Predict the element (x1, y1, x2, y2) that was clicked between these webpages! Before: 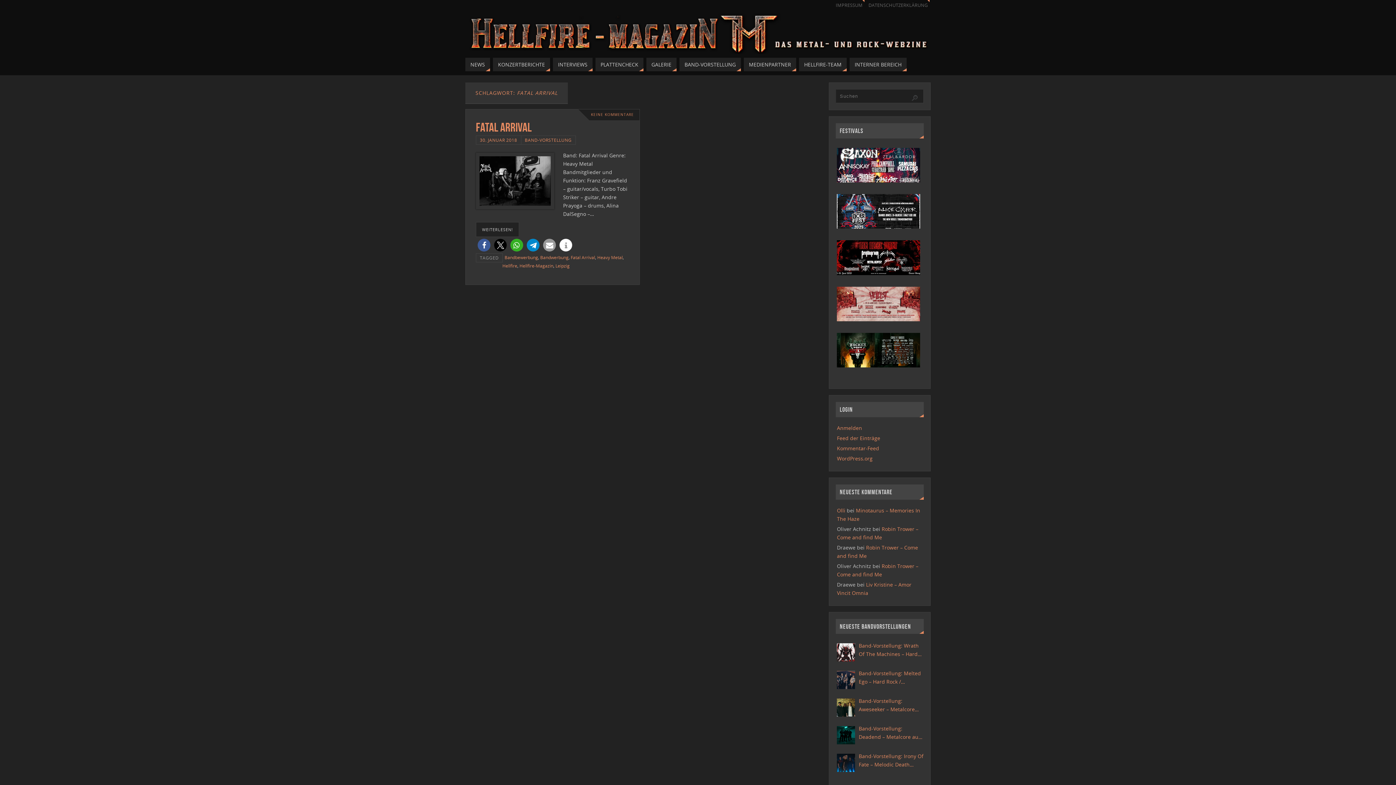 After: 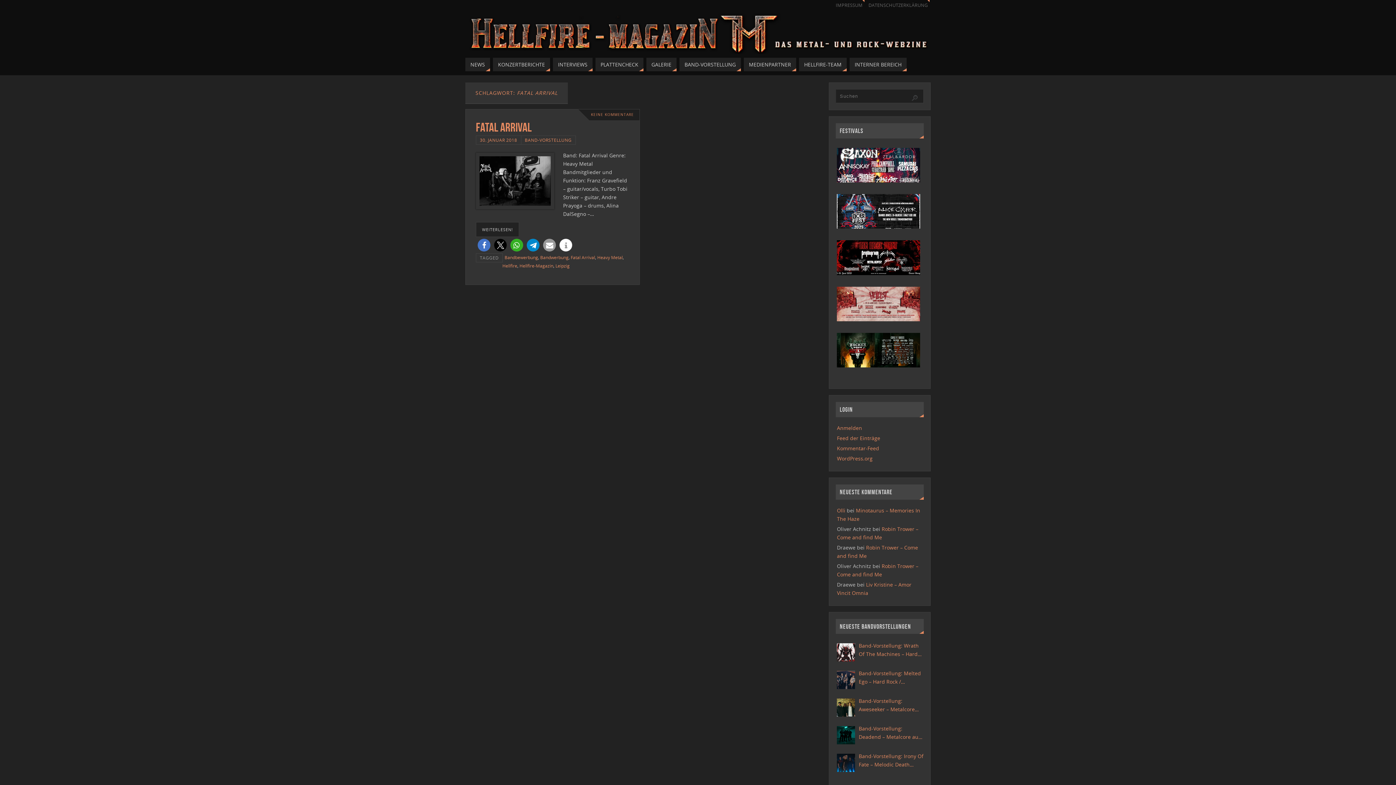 Action: bbox: (477, 238, 490, 251) label: Bei Facebook teilen